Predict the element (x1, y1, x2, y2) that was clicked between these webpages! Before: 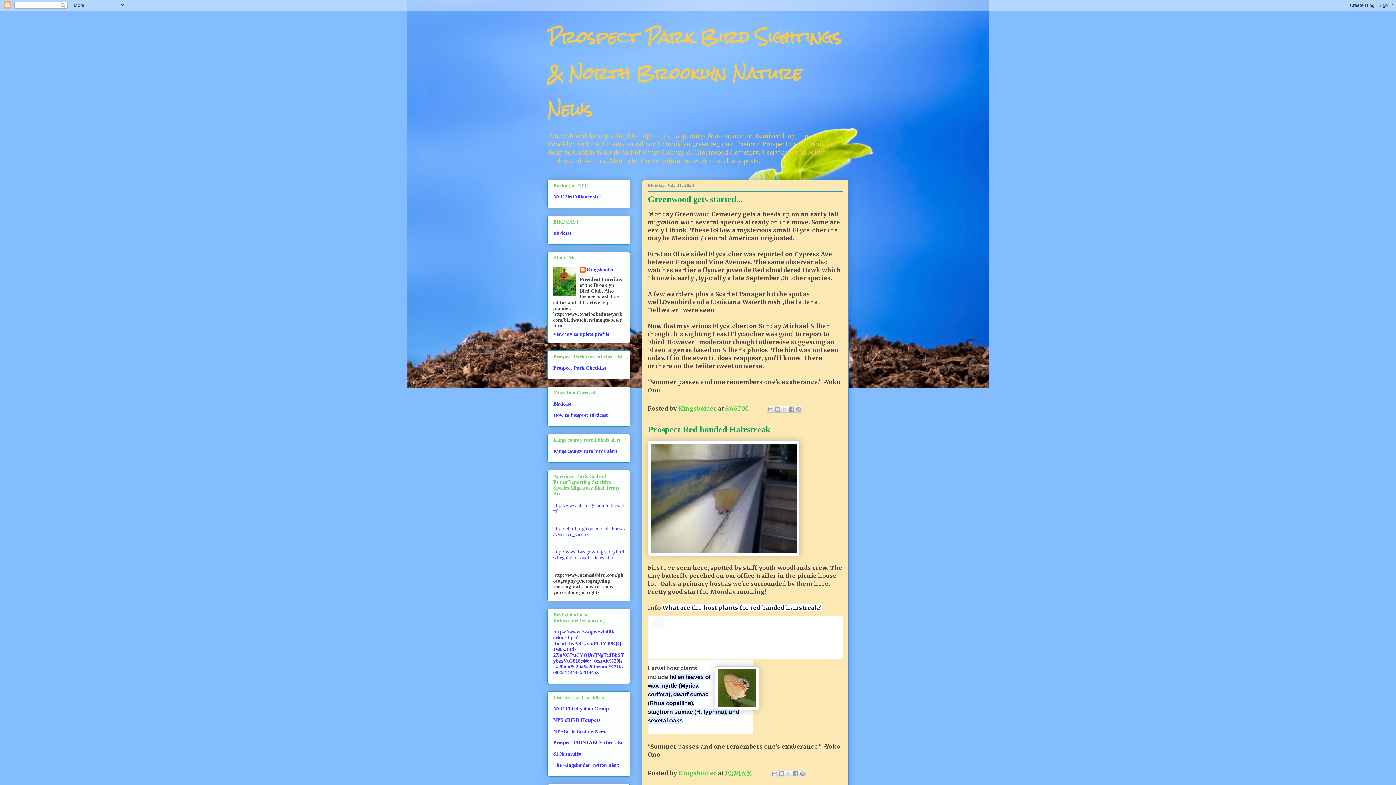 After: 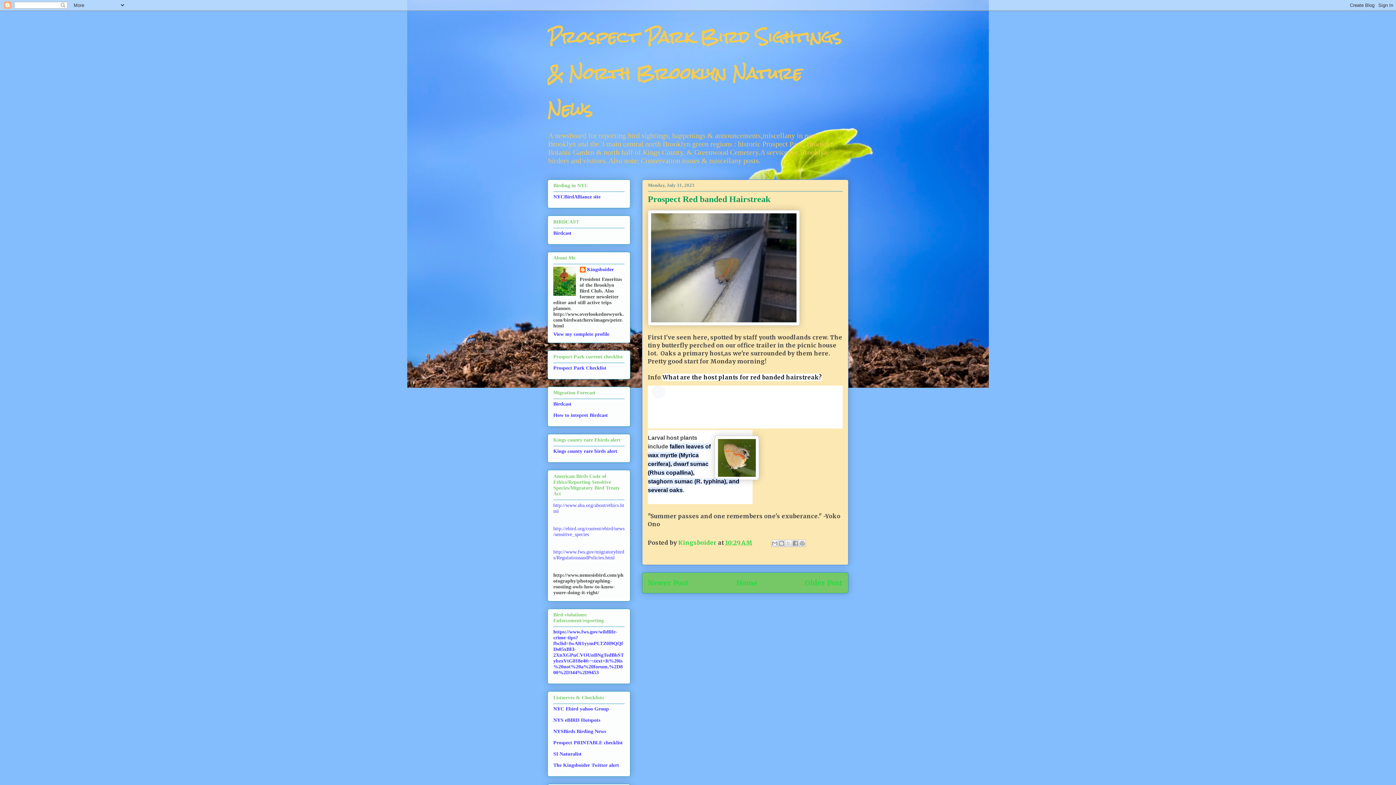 Action: bbox: (648, 425, 770, 434) label: Prospect Red banded Hairstreak